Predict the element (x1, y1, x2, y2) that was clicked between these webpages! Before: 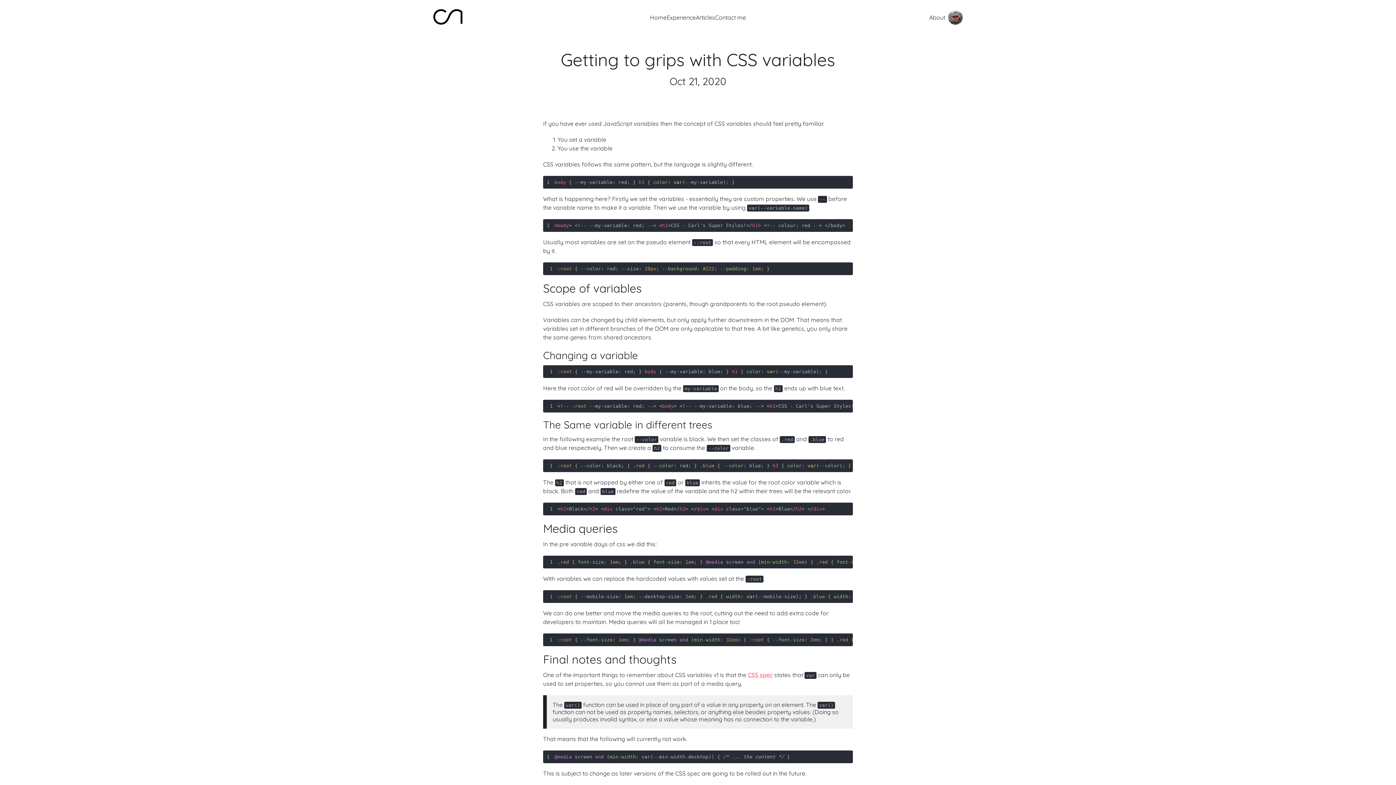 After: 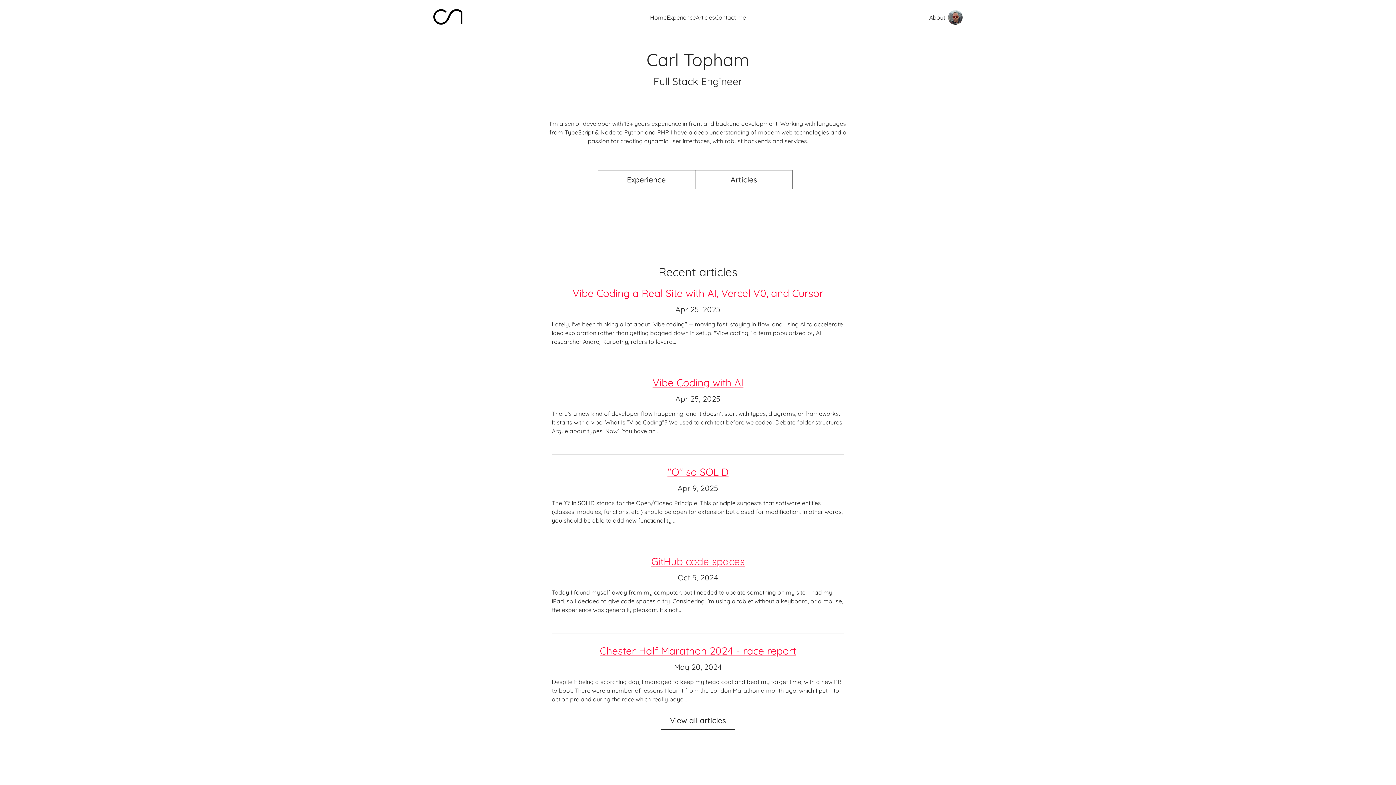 Action: bbox: (650, 13, 666, 21) label: Home